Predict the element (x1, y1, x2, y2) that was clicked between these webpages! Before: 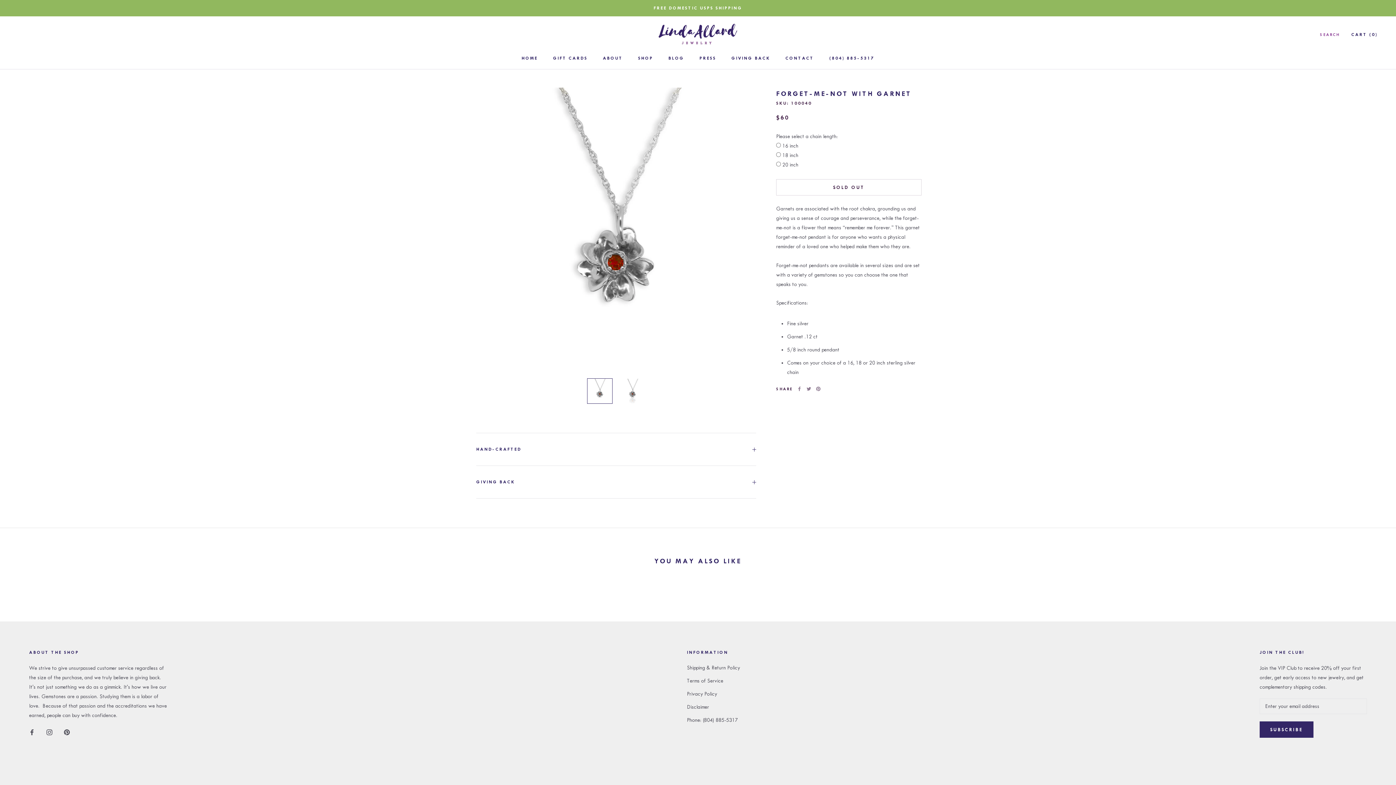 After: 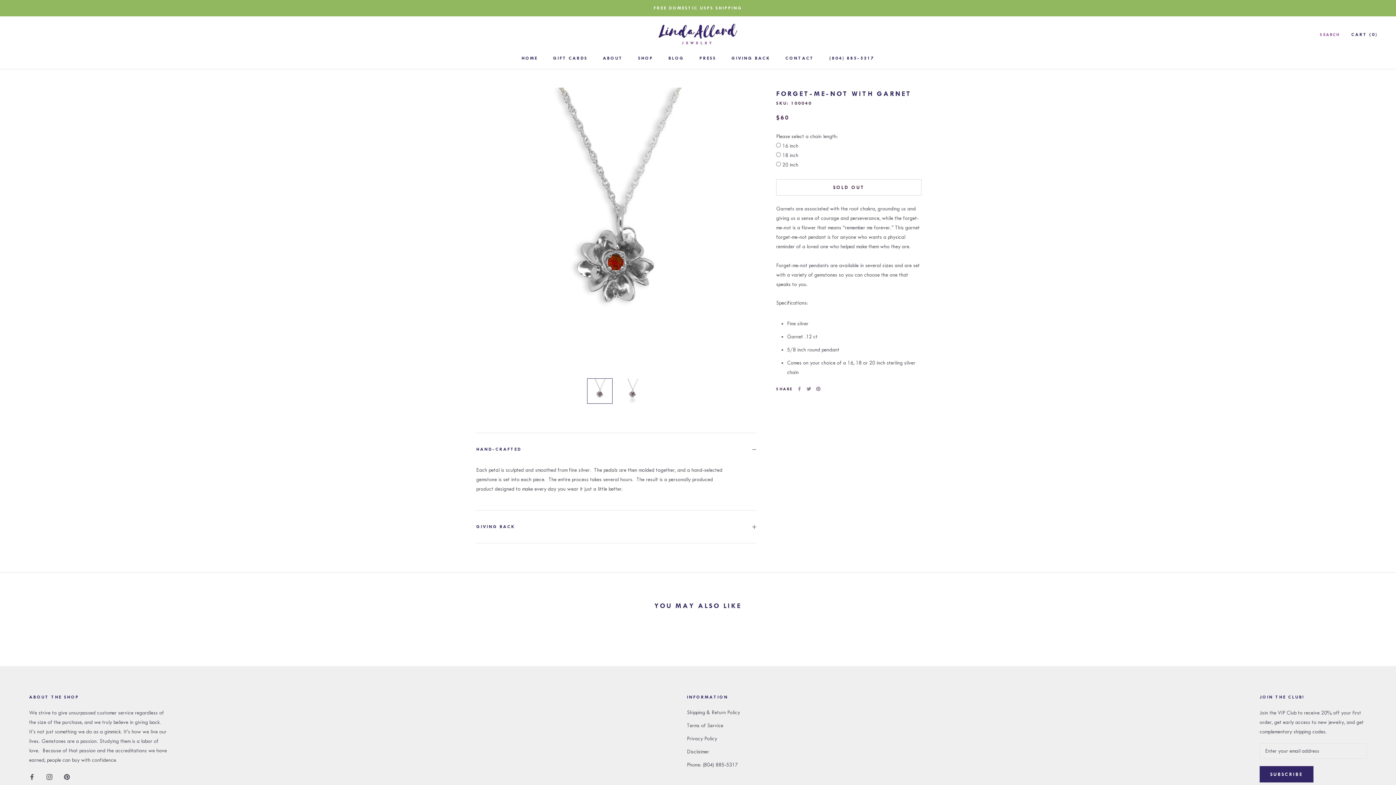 Action: label: HAND-CRAFTED bbox: (476, 433, 756, 465)